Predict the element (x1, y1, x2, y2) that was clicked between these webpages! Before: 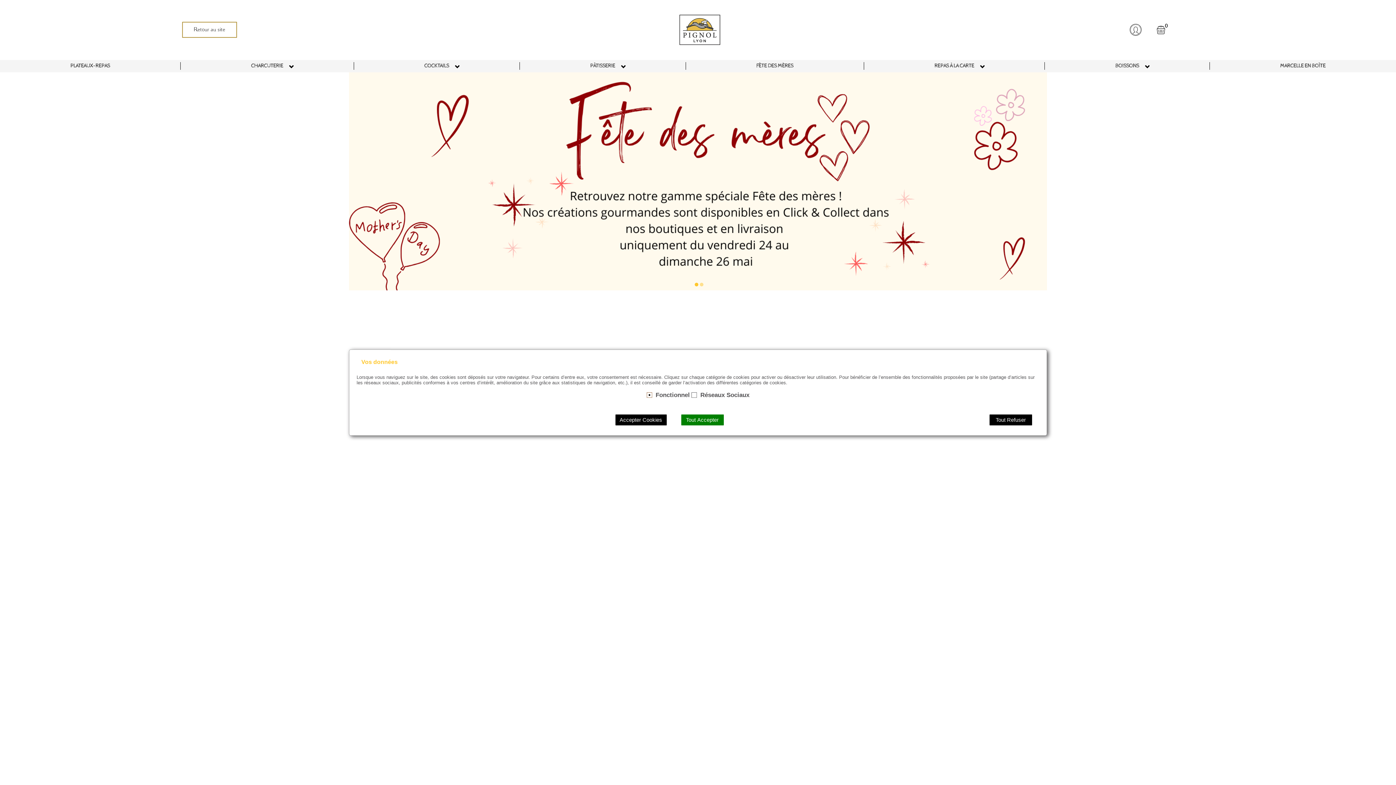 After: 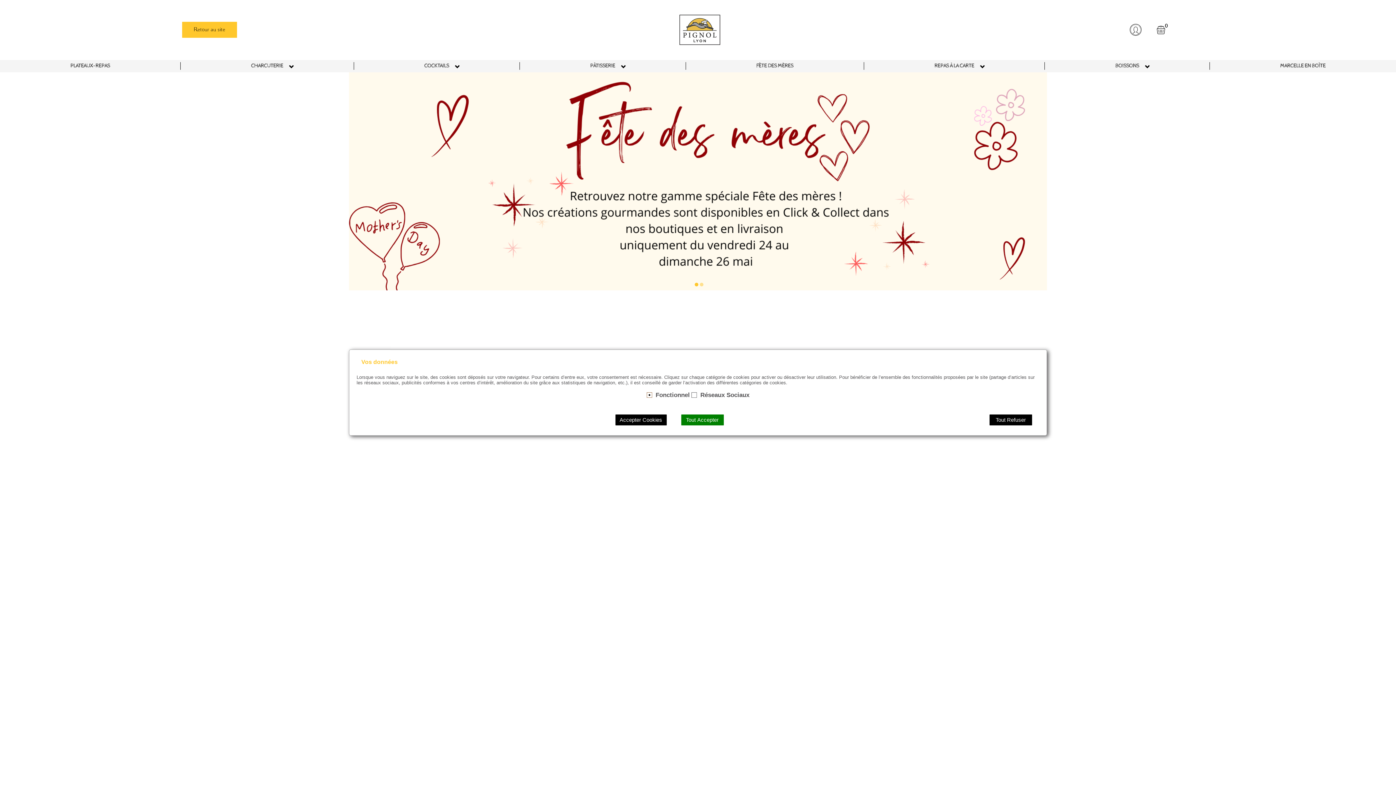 Action: bbox: (182, 21, 236, 37) label: Retour au site